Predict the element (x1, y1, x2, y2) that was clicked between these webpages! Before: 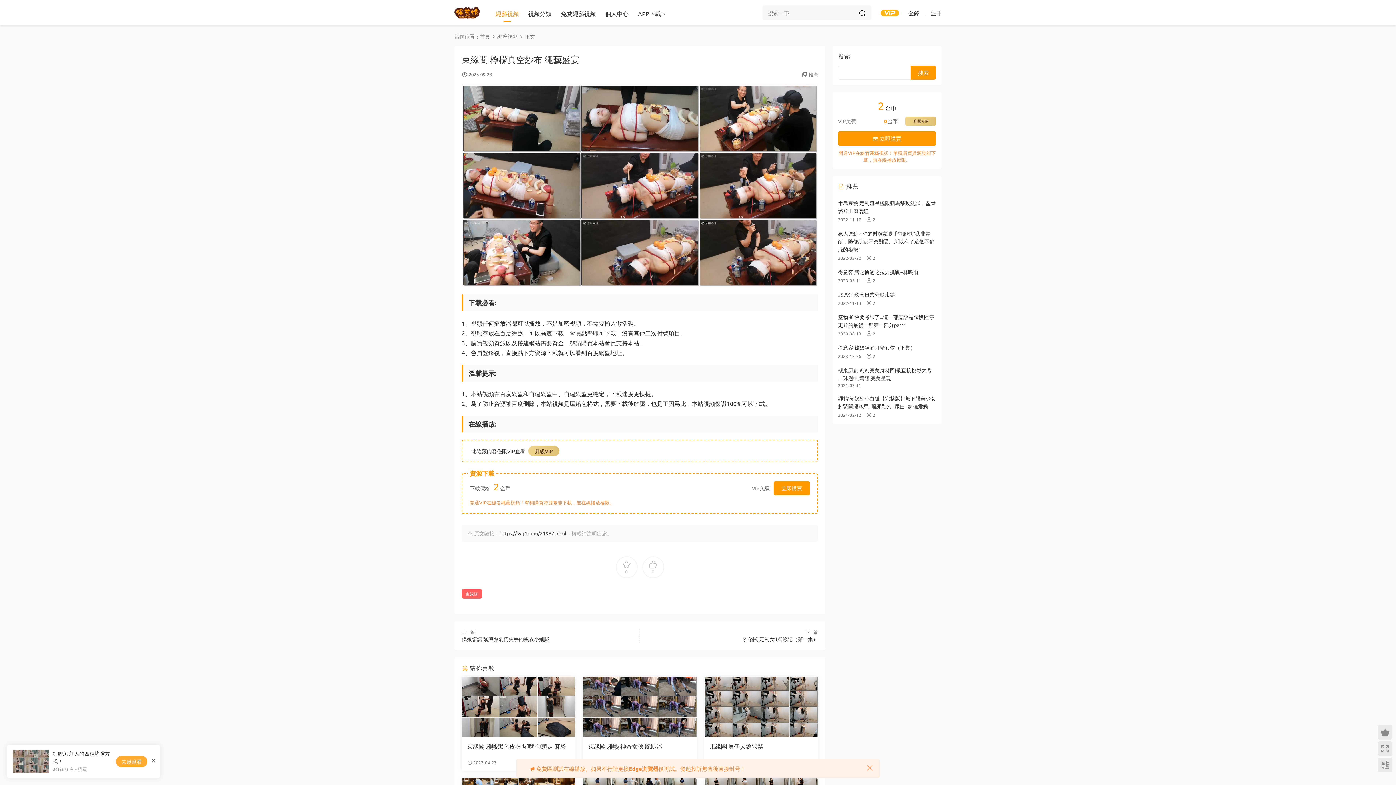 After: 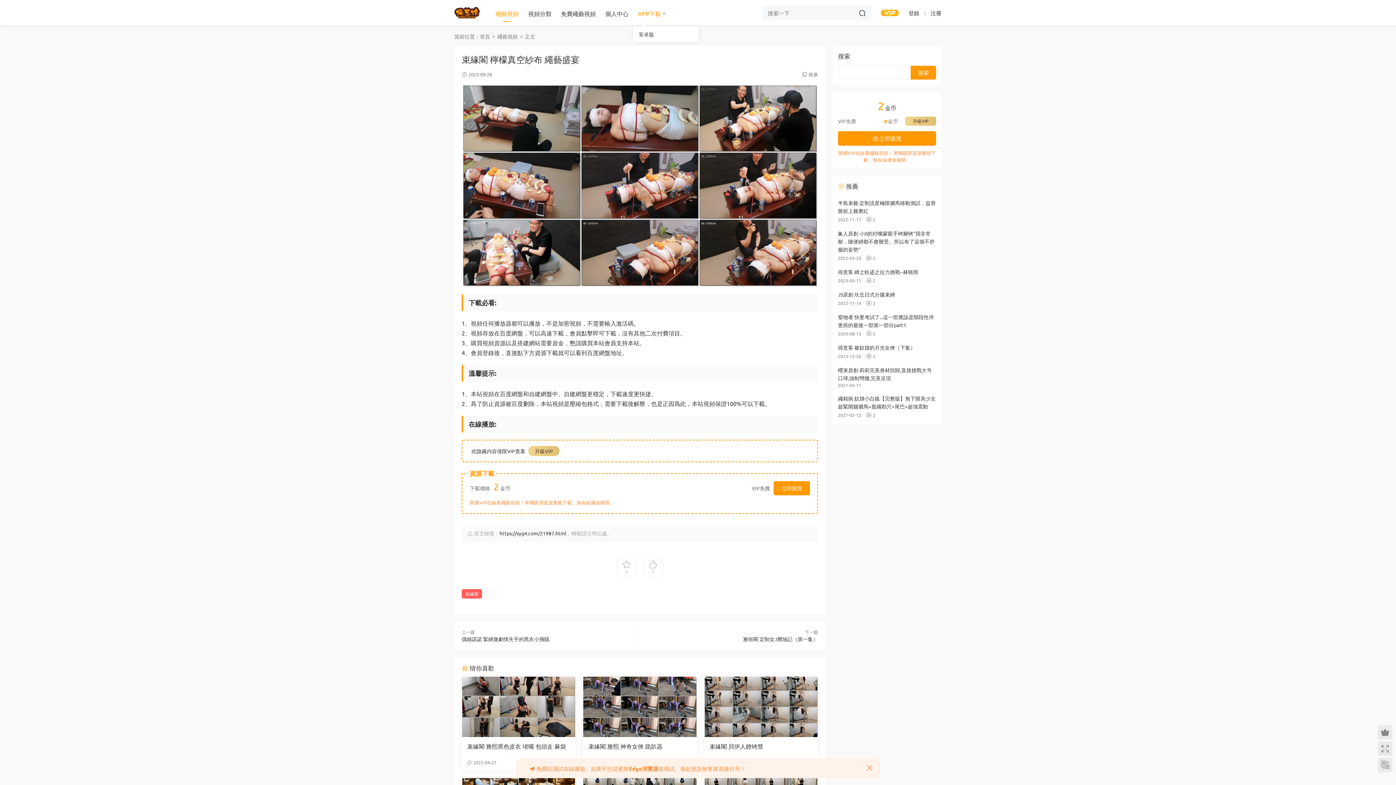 Action: label: APP下載 bbox: (633, 0, 665, 26)